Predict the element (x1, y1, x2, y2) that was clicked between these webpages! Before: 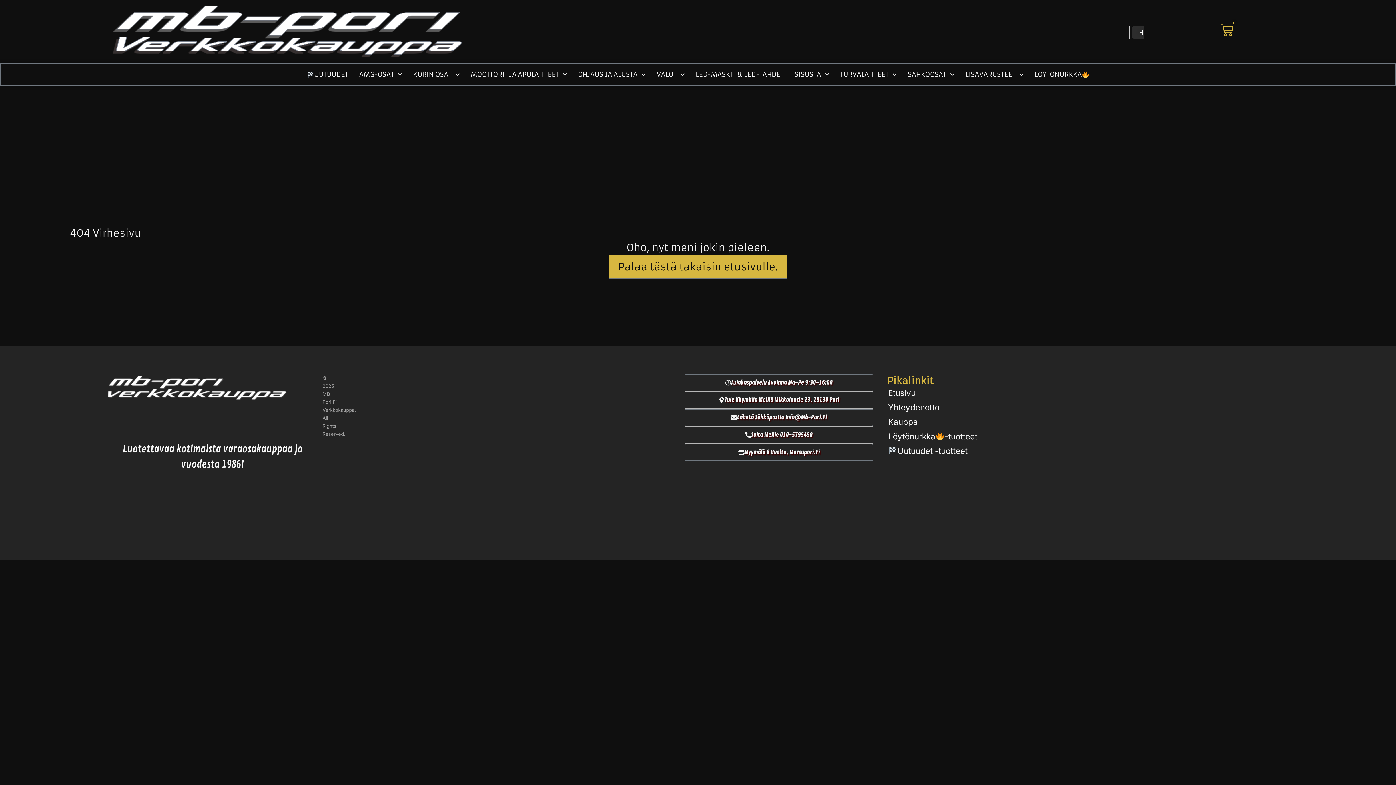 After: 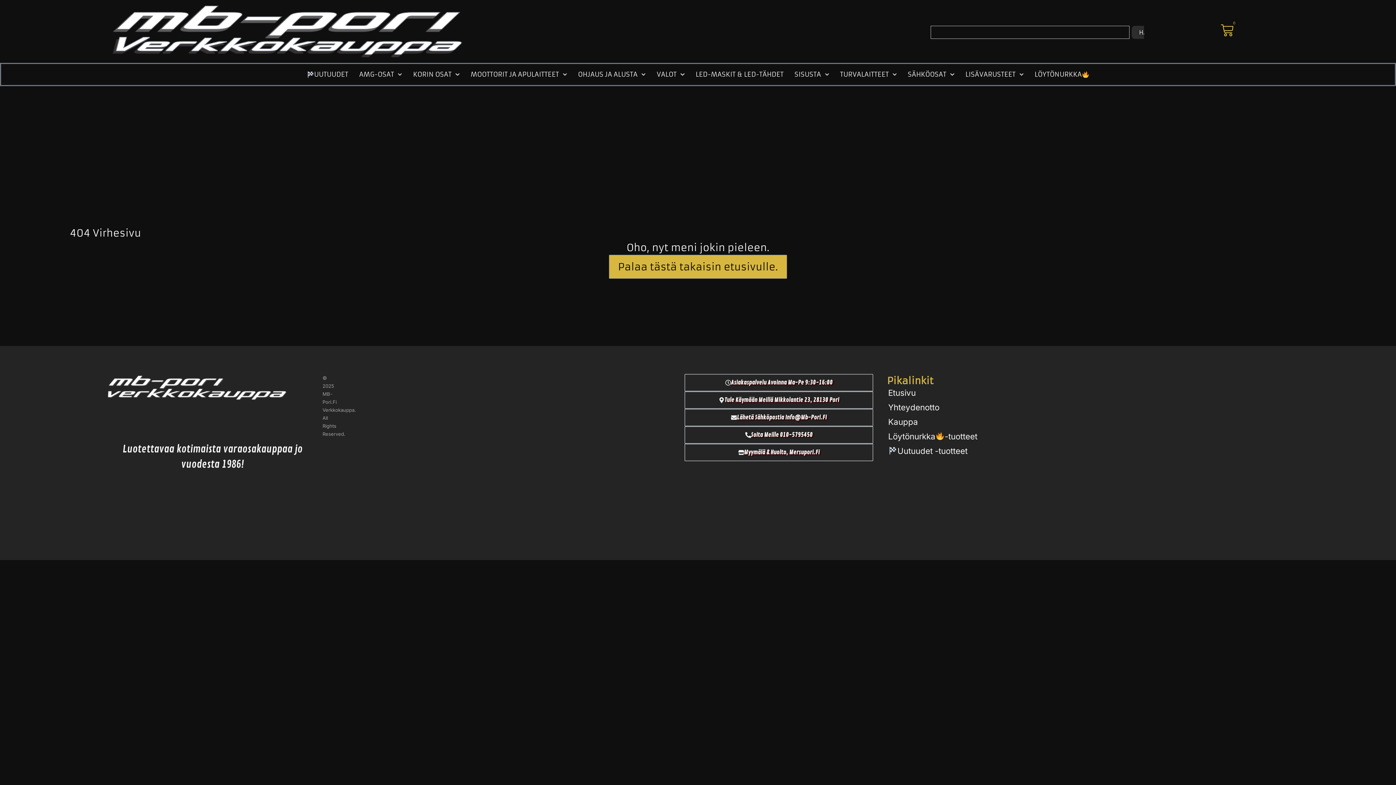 Action: label: Lähetä Sähköpostia Info@Mb-Pori.Fi bbox: (685, 409, 872, 426)